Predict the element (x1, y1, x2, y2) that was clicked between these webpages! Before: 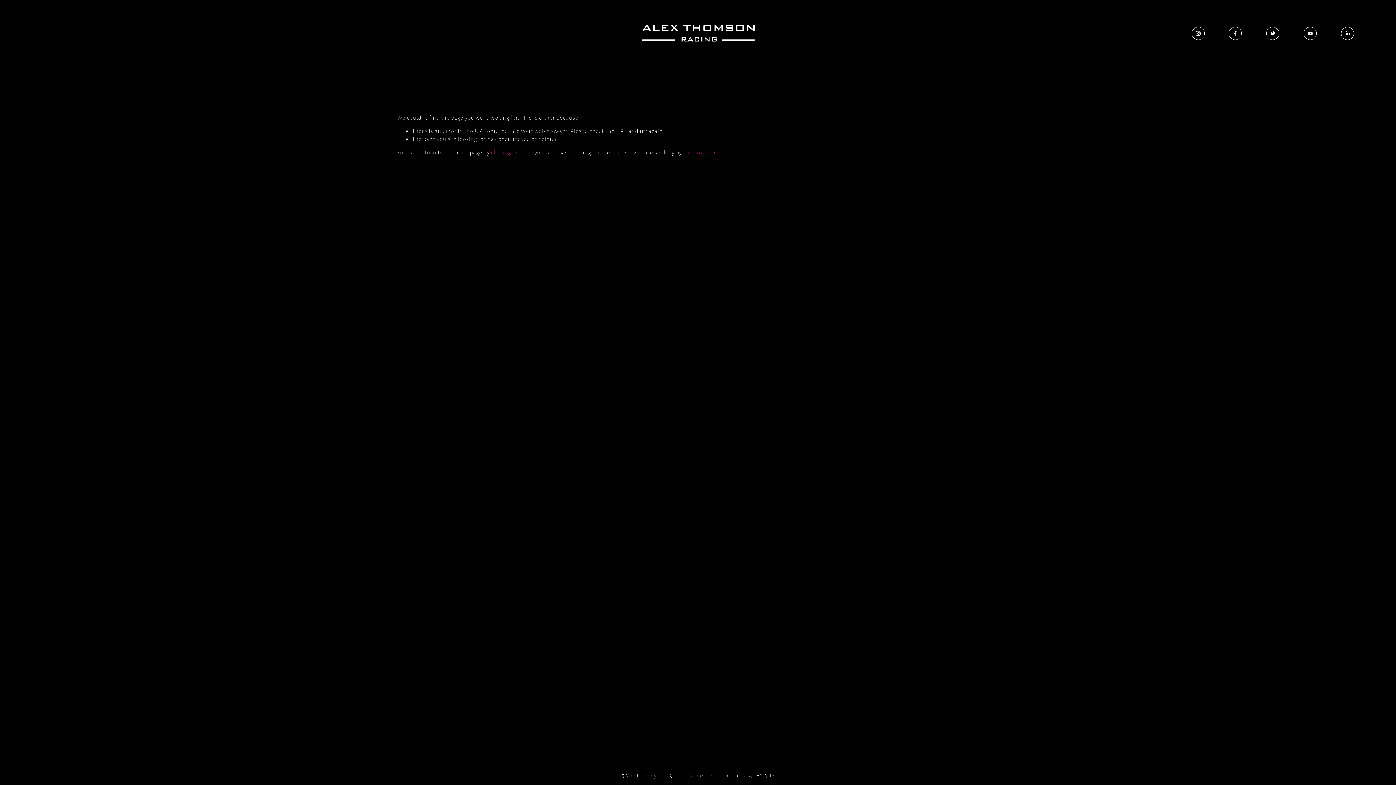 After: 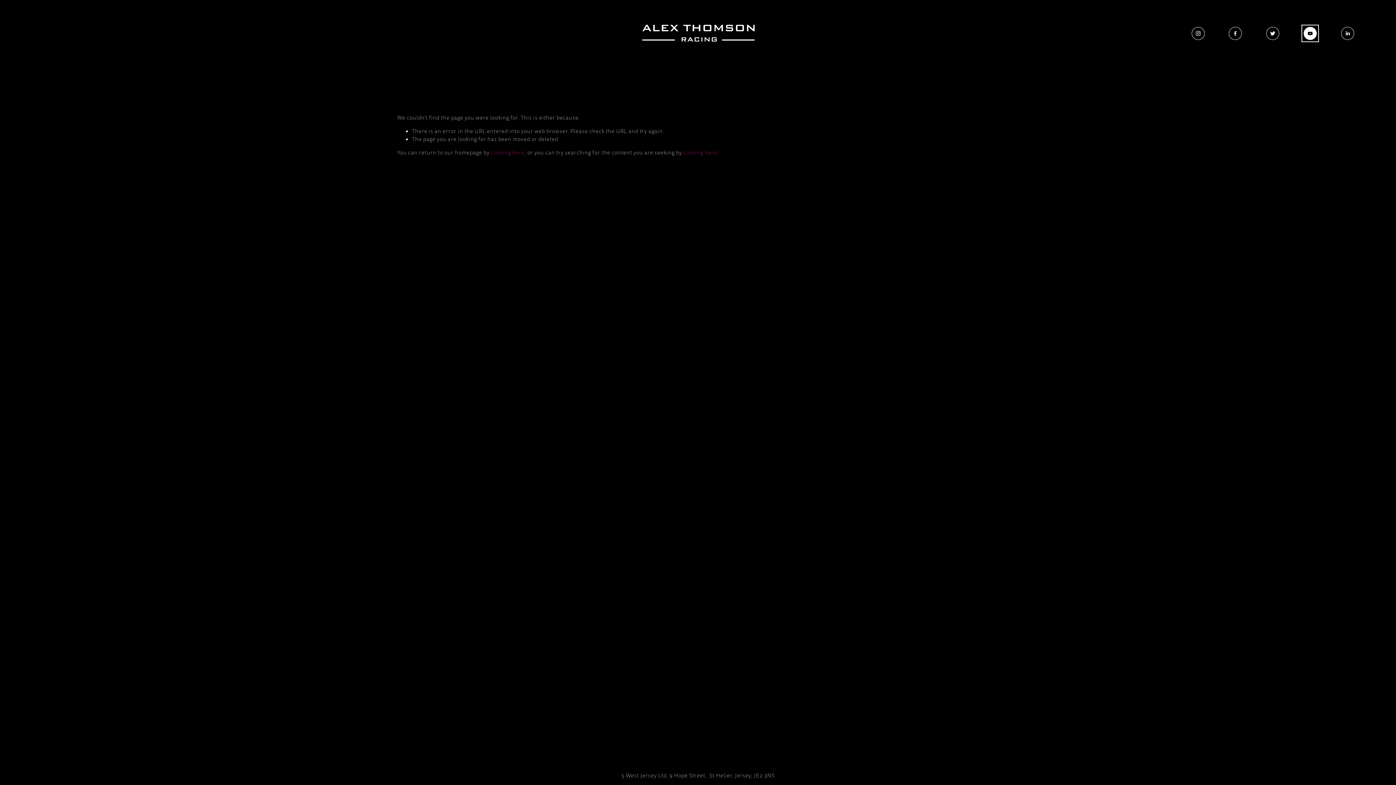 Action: label: YouTube bbox: (1304, 26, 1317, 39)